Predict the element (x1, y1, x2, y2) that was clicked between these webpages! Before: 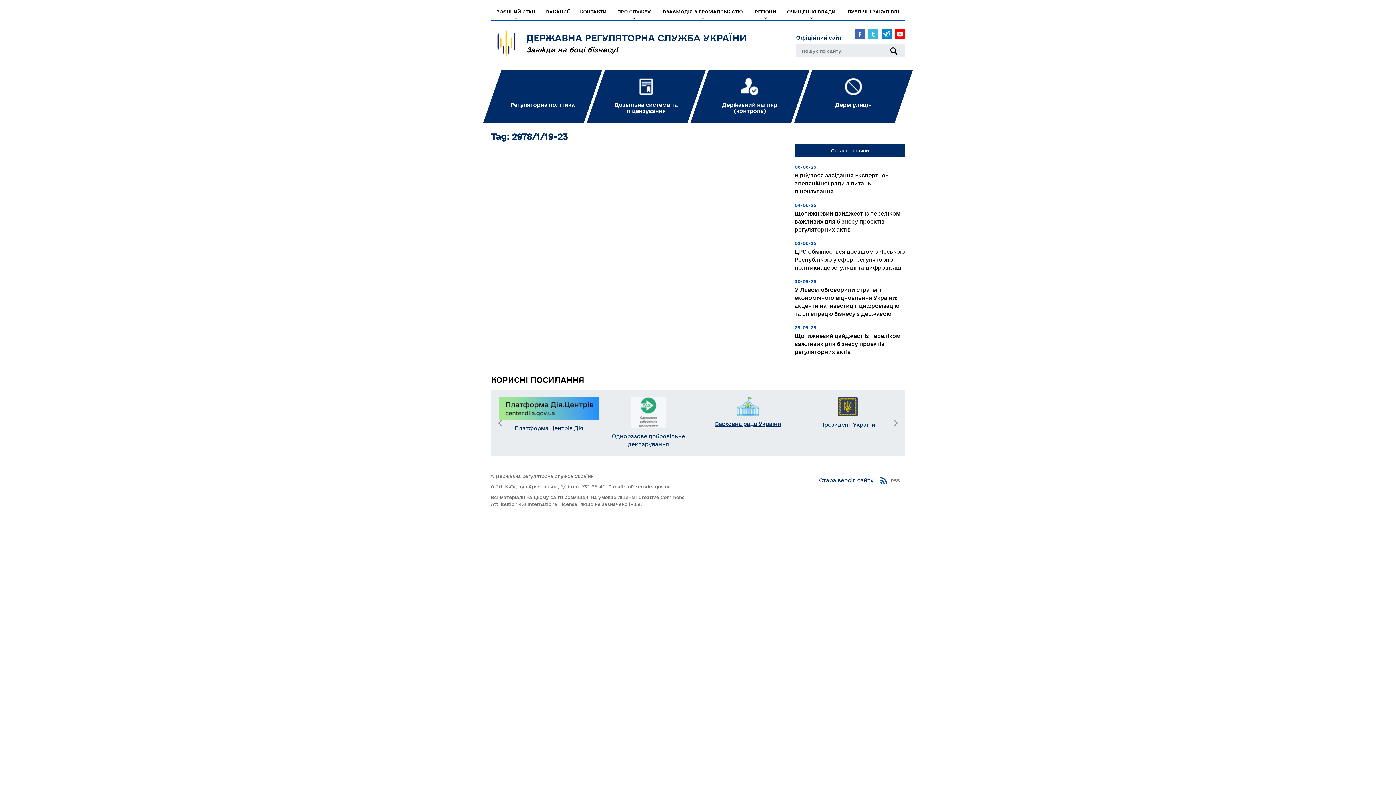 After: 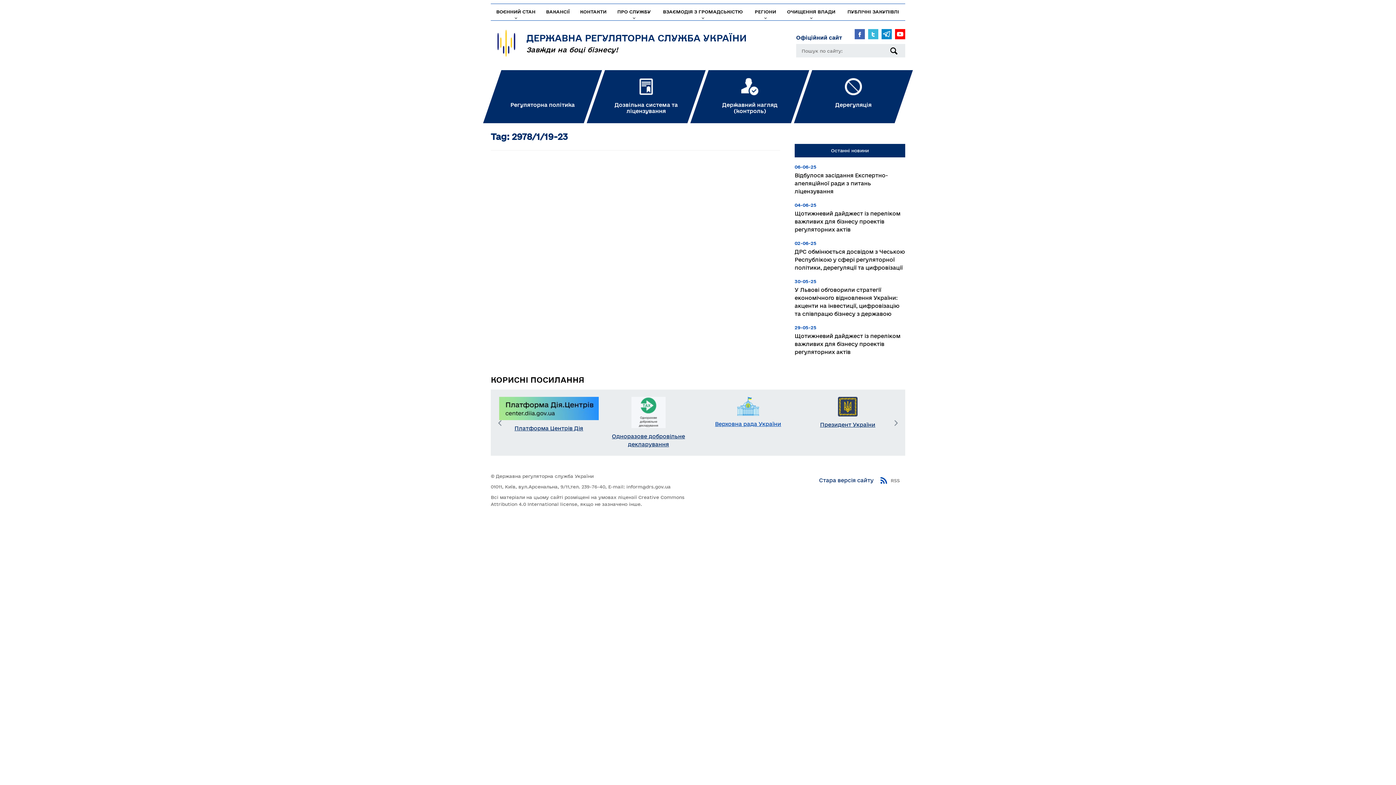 Action: bbox: (698, 397, 798, 428) label: Верховна рада України